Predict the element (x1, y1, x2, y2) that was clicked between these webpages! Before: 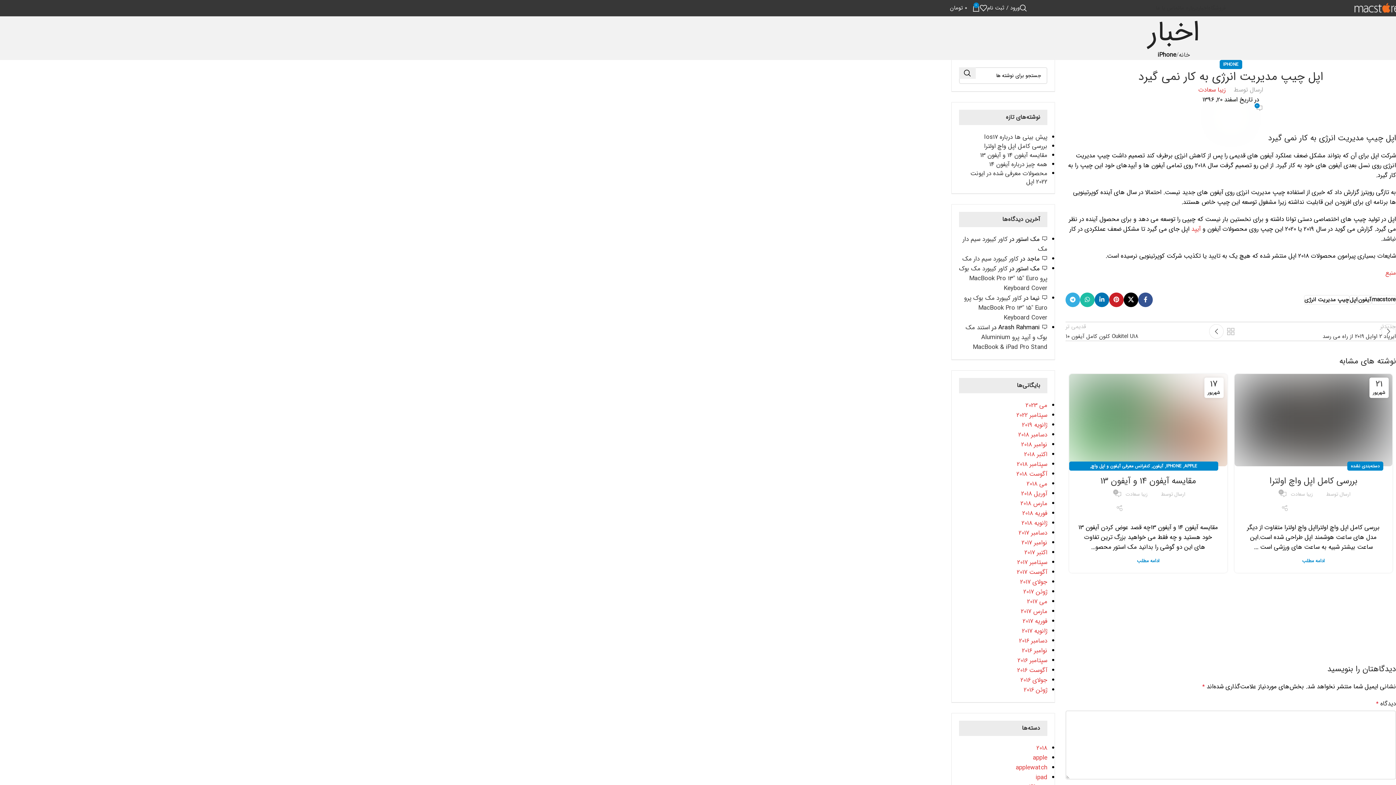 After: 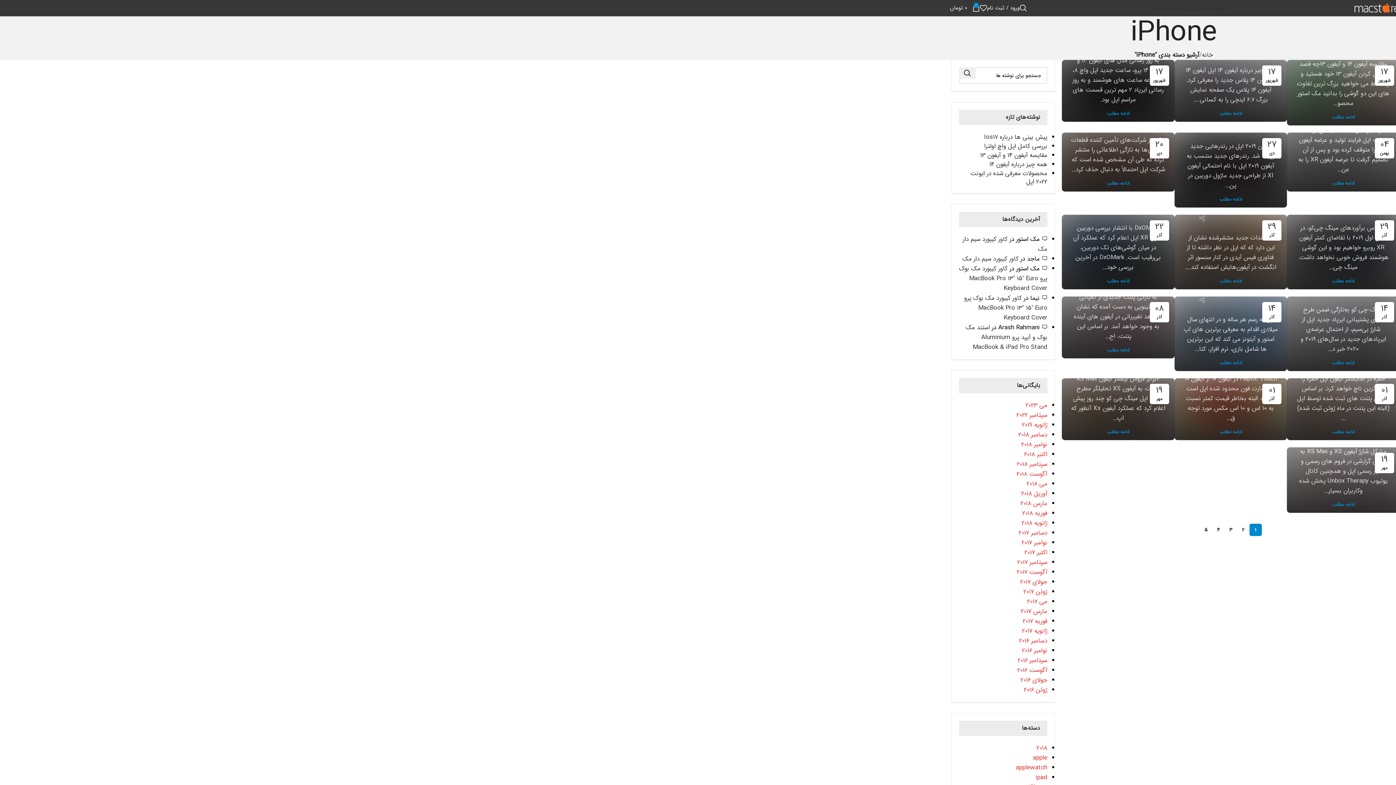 Action: bbox: (1223, 60, 1238, 69) label: IPHONE